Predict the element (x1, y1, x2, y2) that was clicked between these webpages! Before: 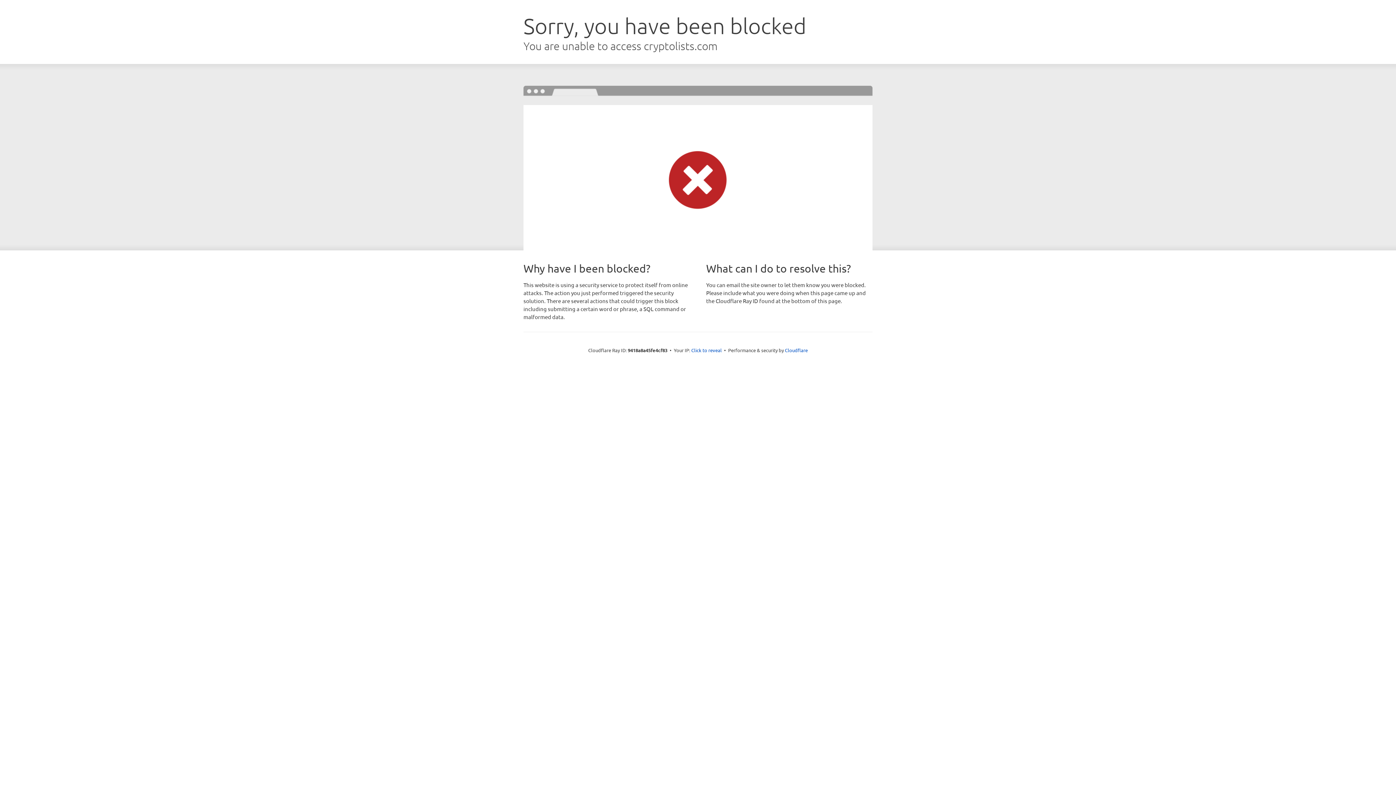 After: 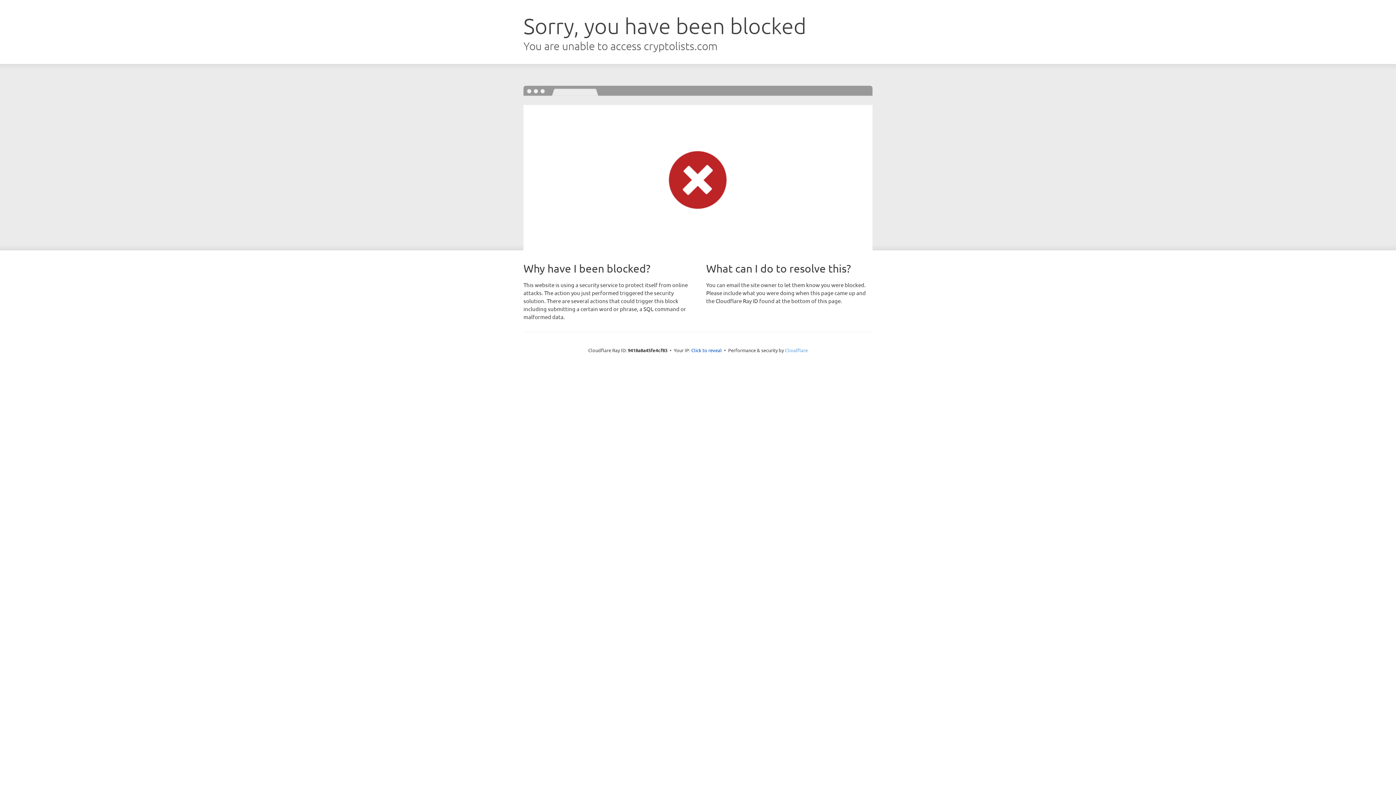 Action: label: Cloudflare bbox: (785, 347, 808, 353)